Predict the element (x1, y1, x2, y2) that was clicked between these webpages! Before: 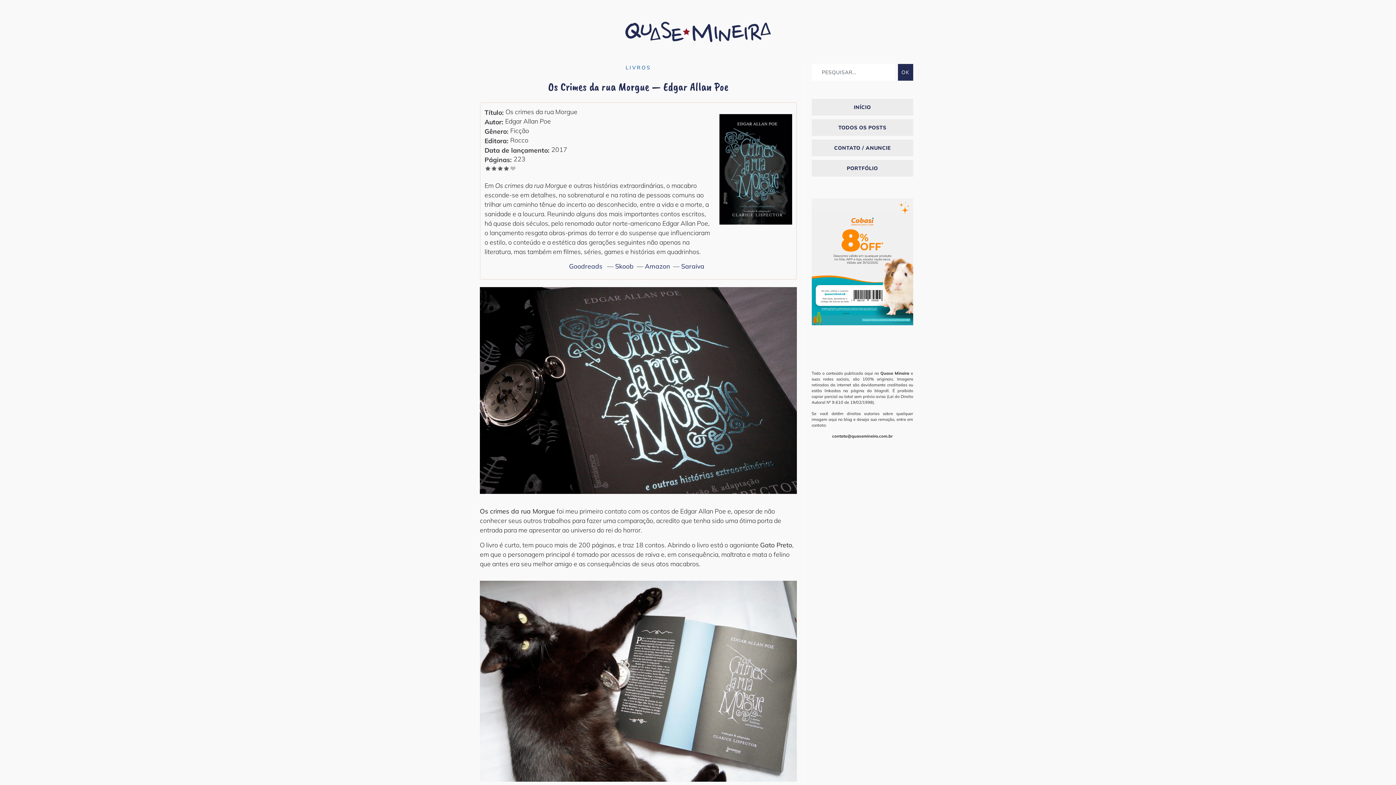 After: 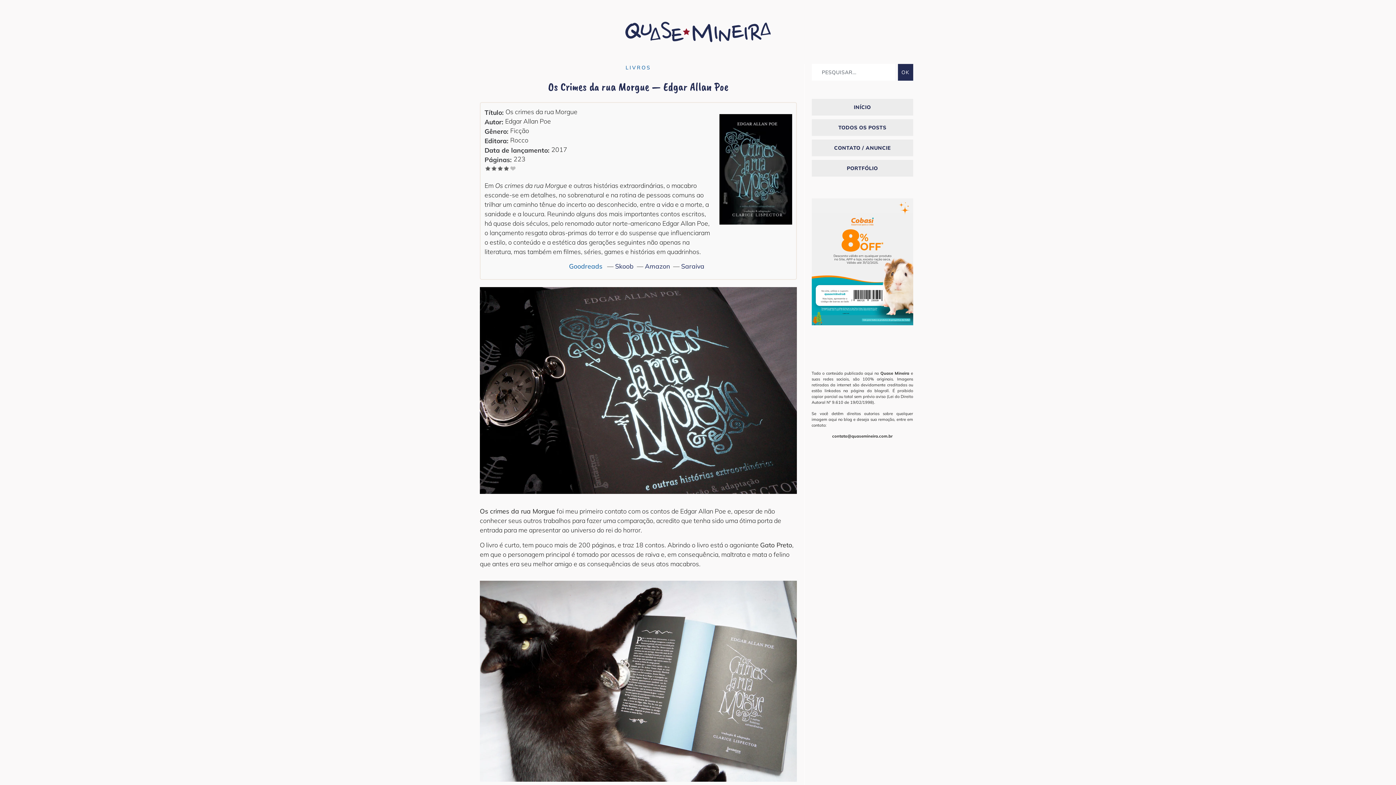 Action: bbox: (569, 262, 602, 270) label: Goodreads